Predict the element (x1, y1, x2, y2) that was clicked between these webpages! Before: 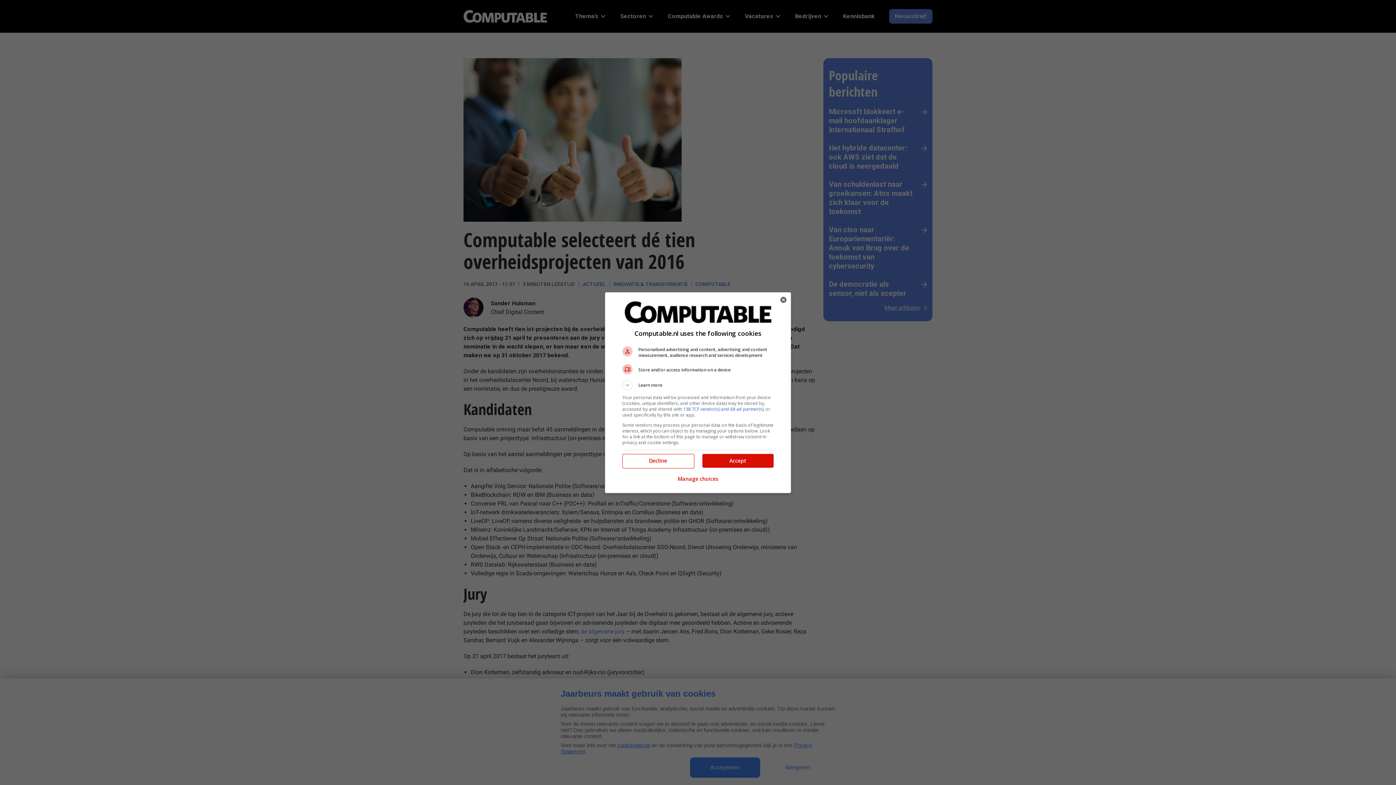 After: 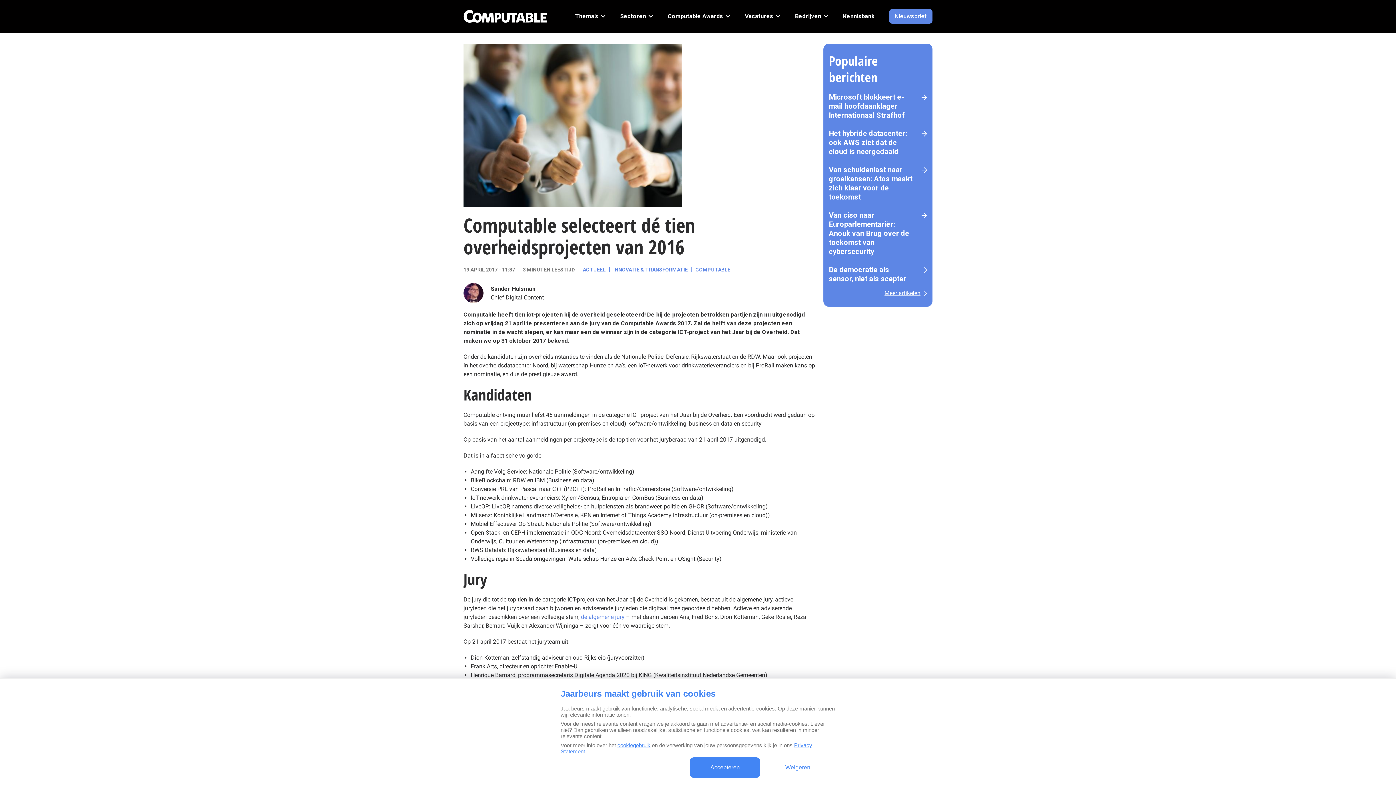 Action: label: Accept bbox: (702, 454, 773, 467)